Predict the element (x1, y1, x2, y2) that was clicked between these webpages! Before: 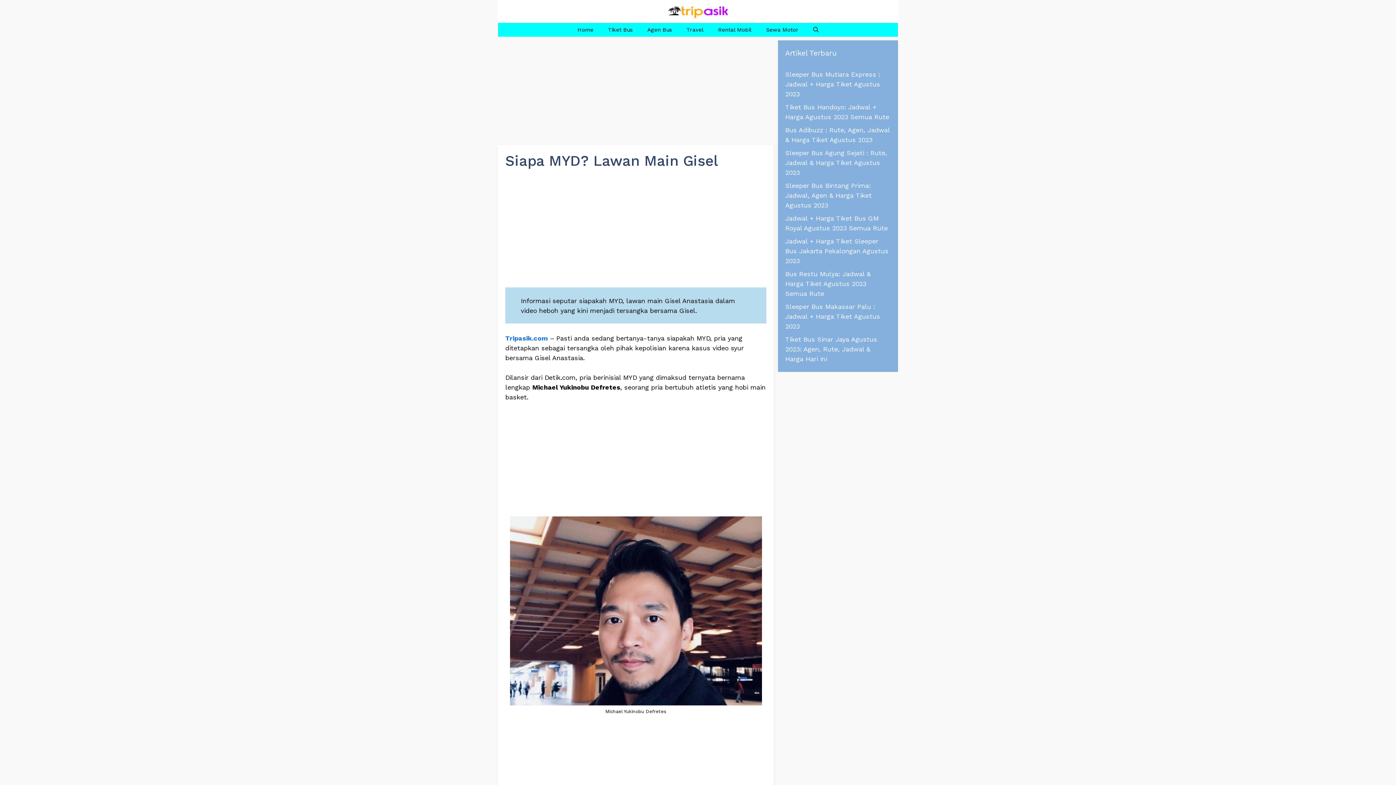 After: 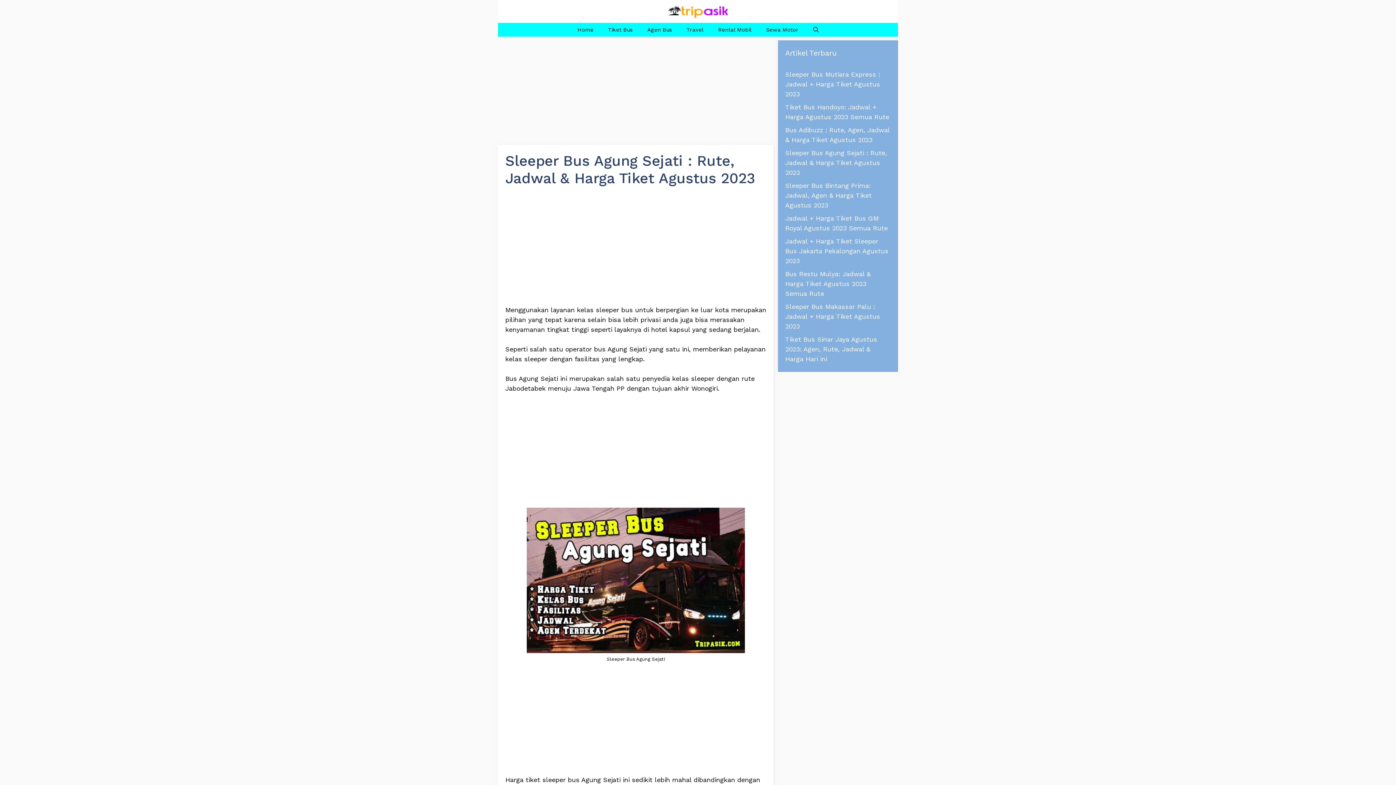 Action: label: Sleeper Bus Agung Sejati : Rute, Jadwal & Harga Tiket Agustus 2023 bbox: (785, 149, 887, 176)